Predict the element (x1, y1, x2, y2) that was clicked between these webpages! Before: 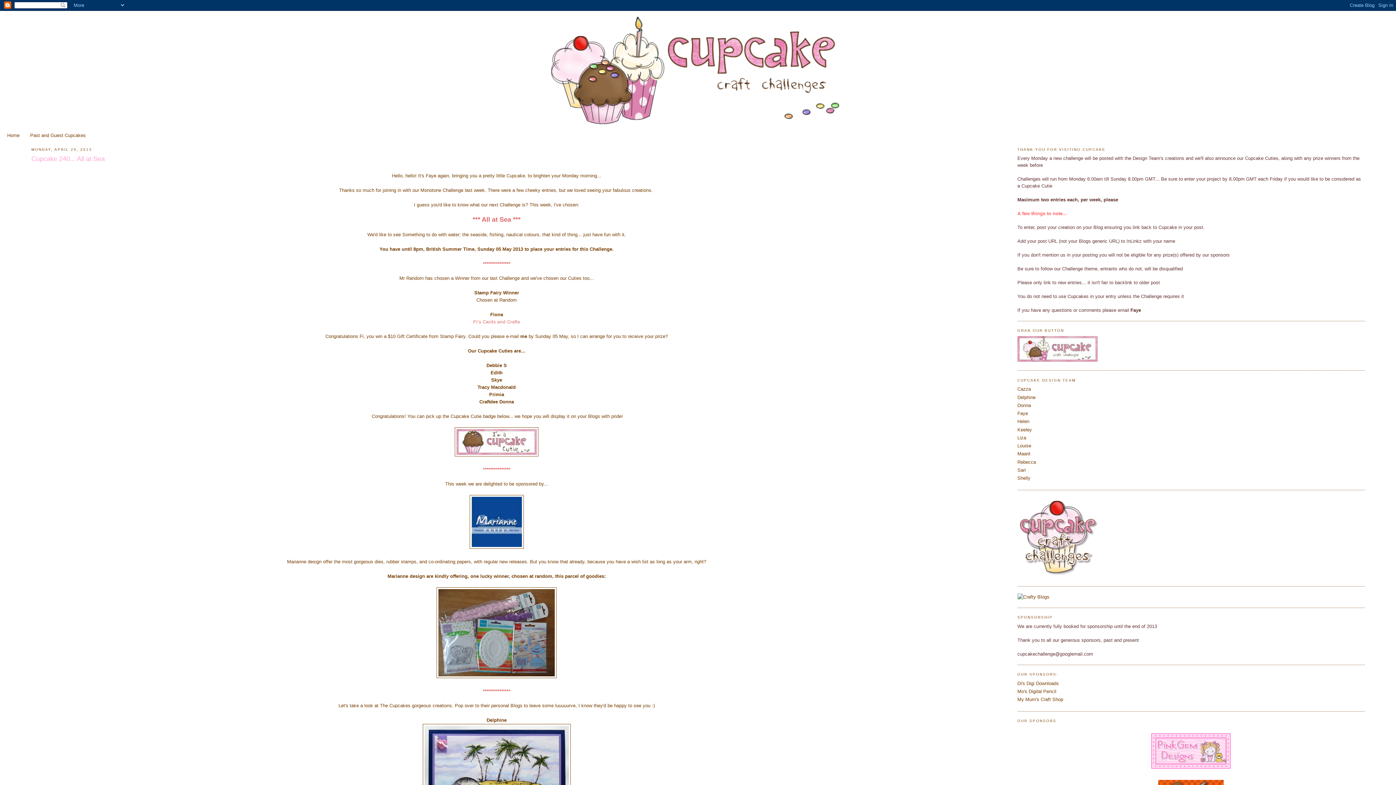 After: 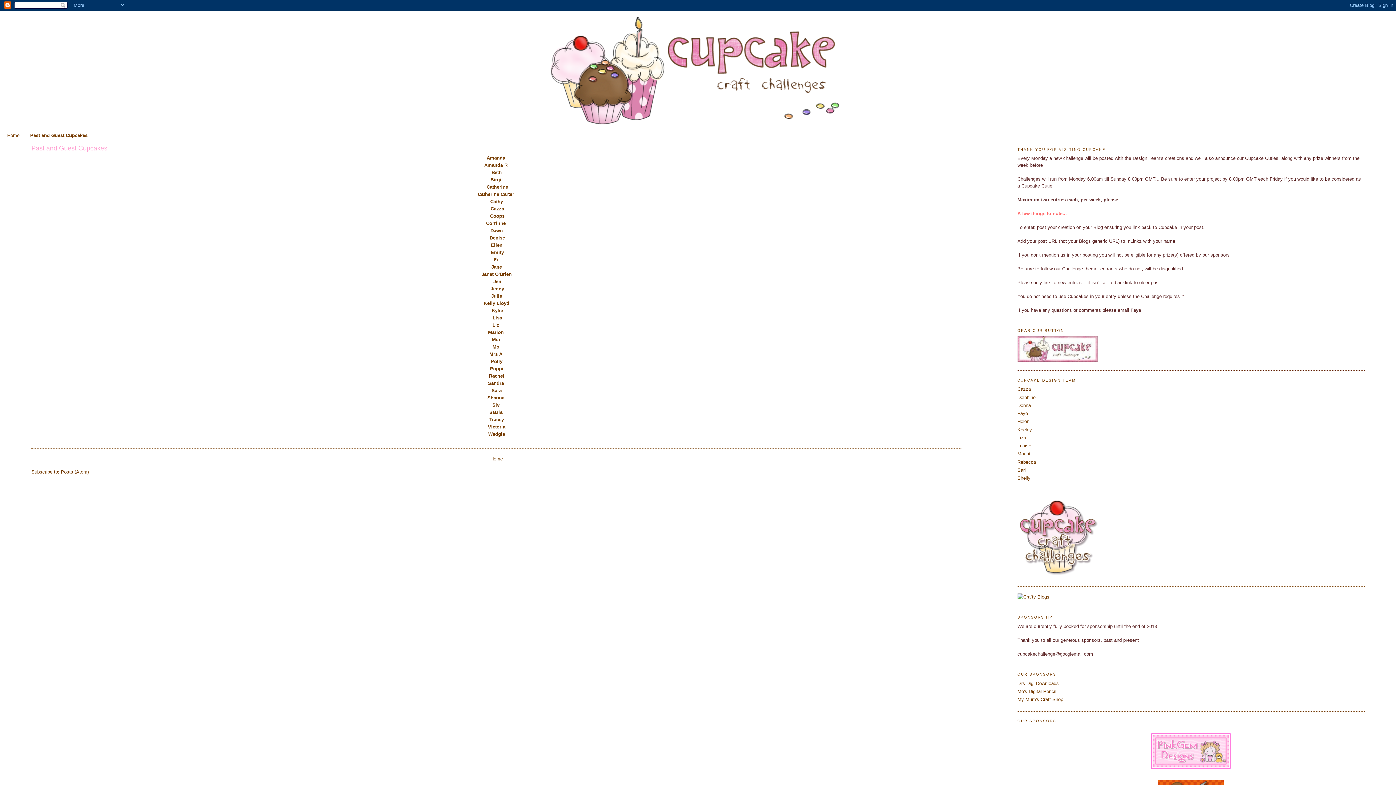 Action: label: Past and Guest Cupcakes bbox: (30, 132, 85, 138)